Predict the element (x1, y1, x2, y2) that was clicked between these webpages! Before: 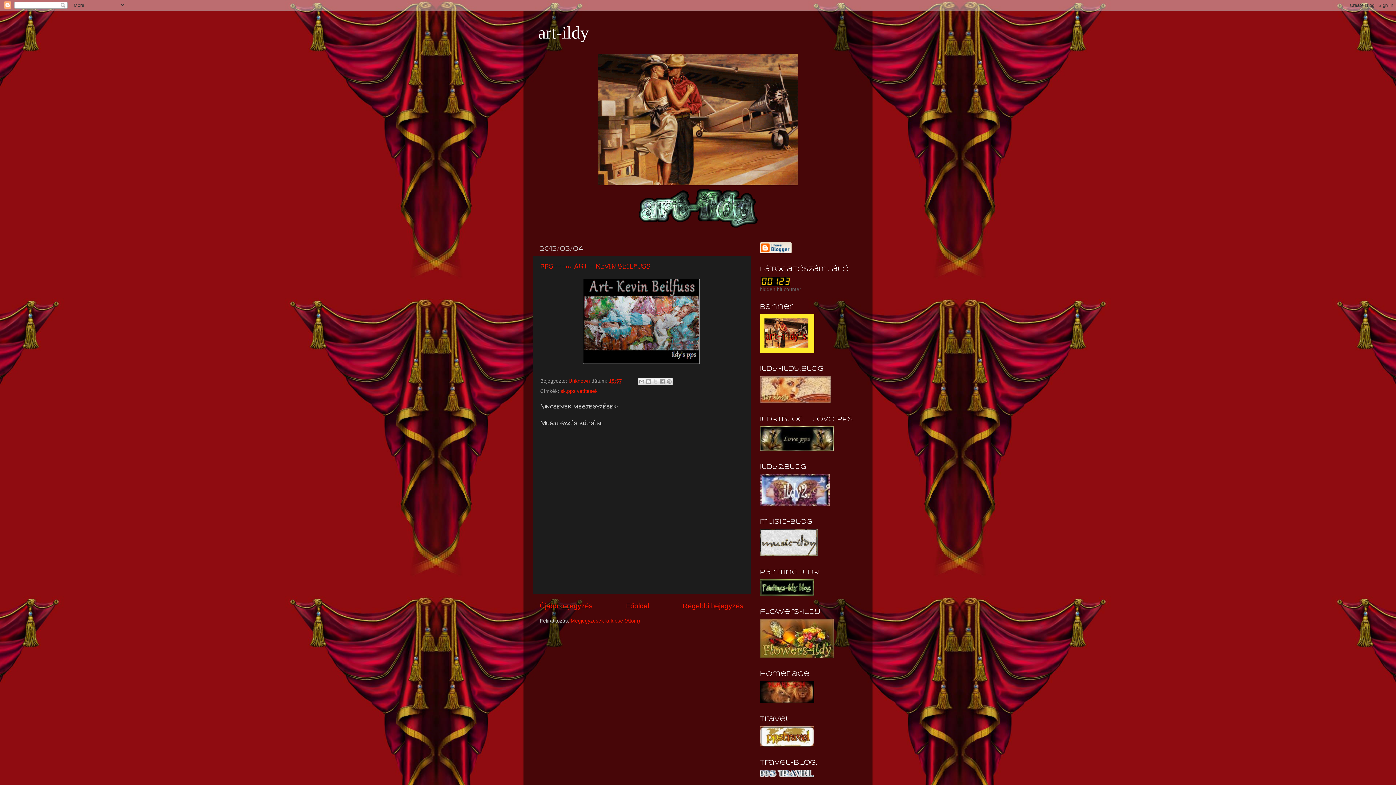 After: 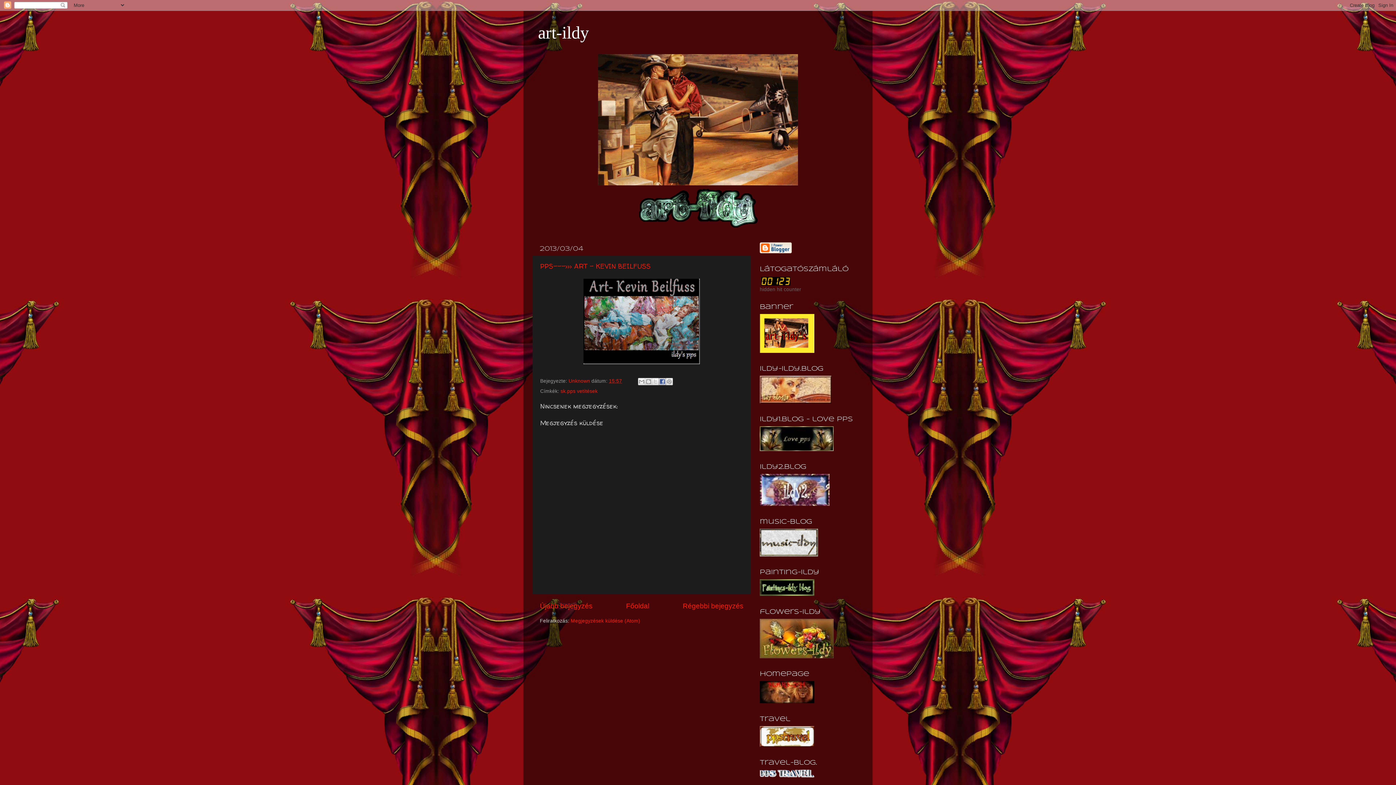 Action: bbox: (658, 378, 666, 385) label: Megosztás a Facebookon